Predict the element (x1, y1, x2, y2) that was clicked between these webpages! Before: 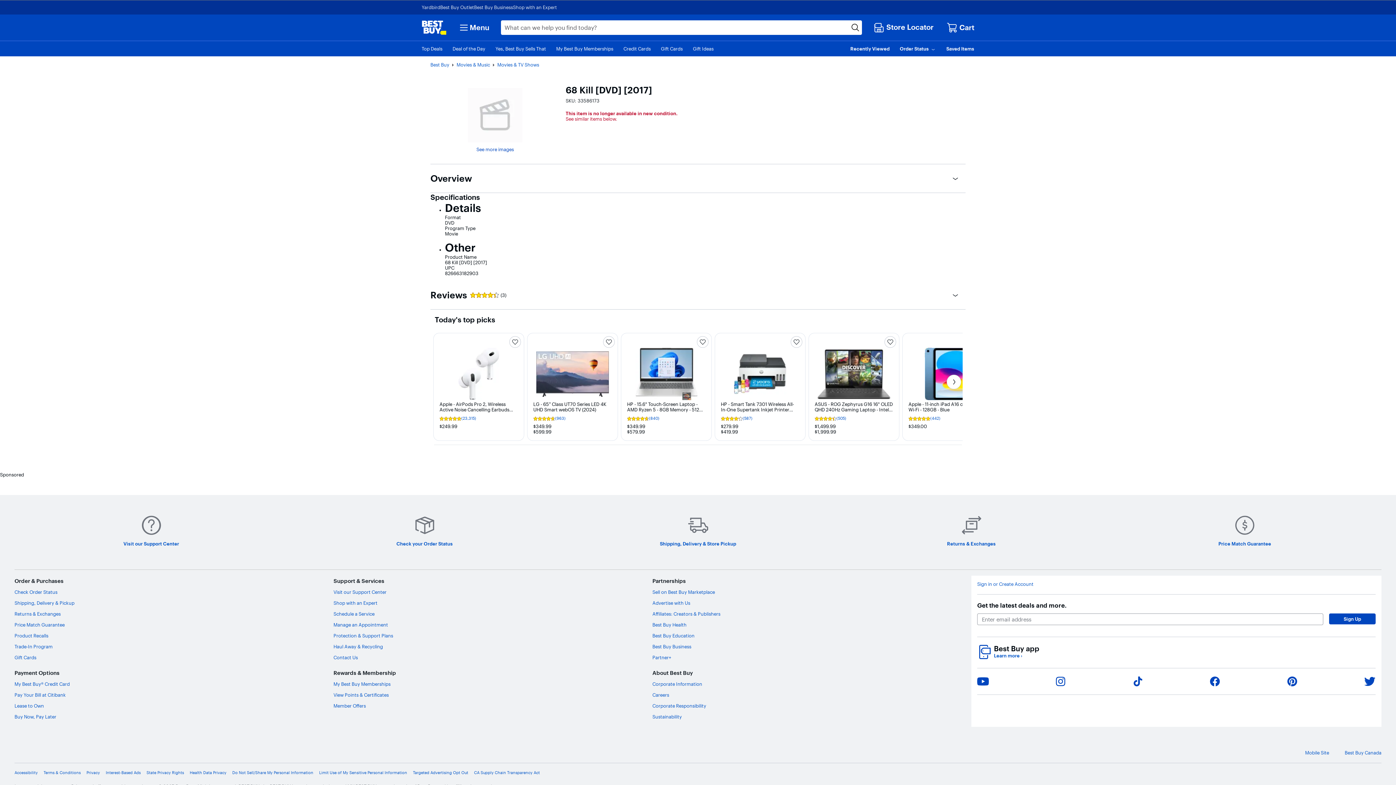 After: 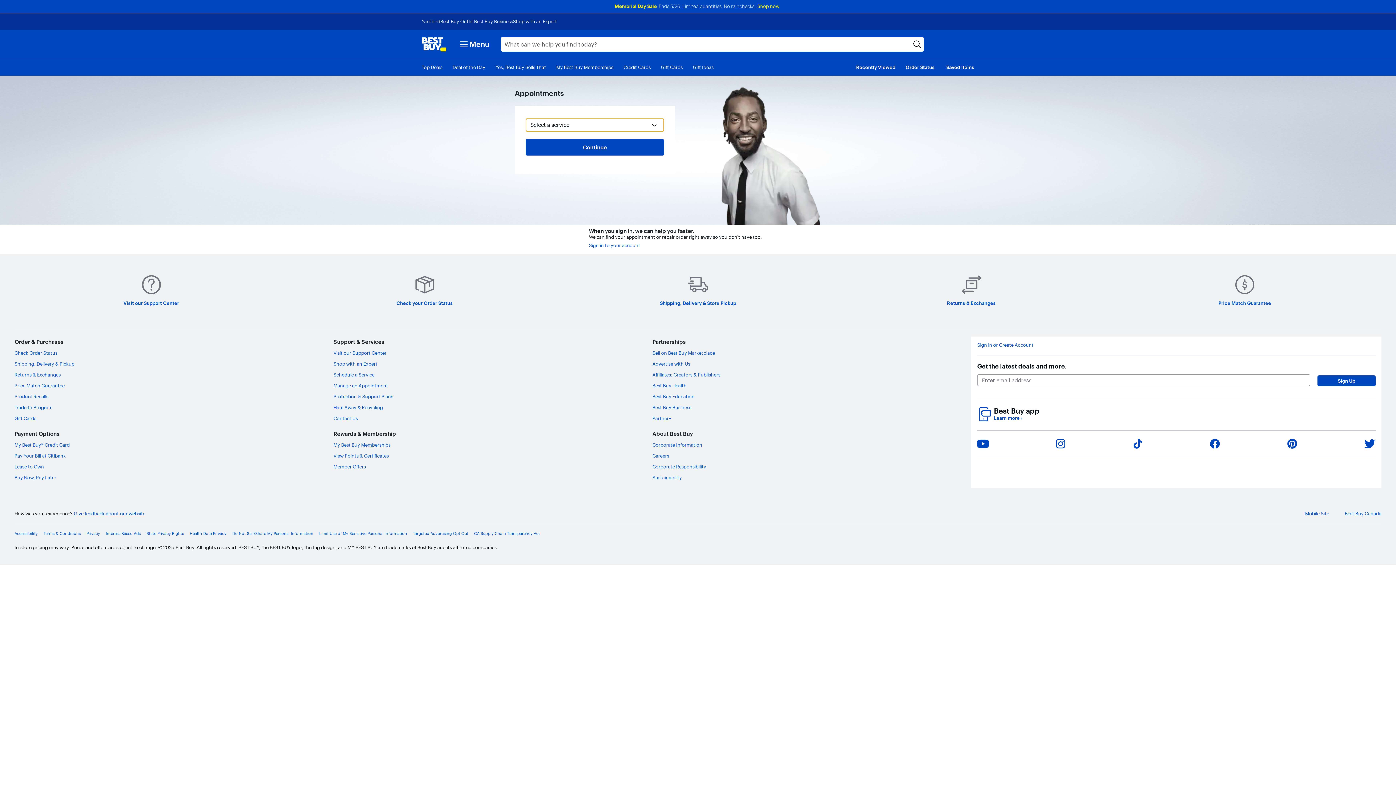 Action: label: Manage an Appointment bbox: (333, 622, 388, 628)